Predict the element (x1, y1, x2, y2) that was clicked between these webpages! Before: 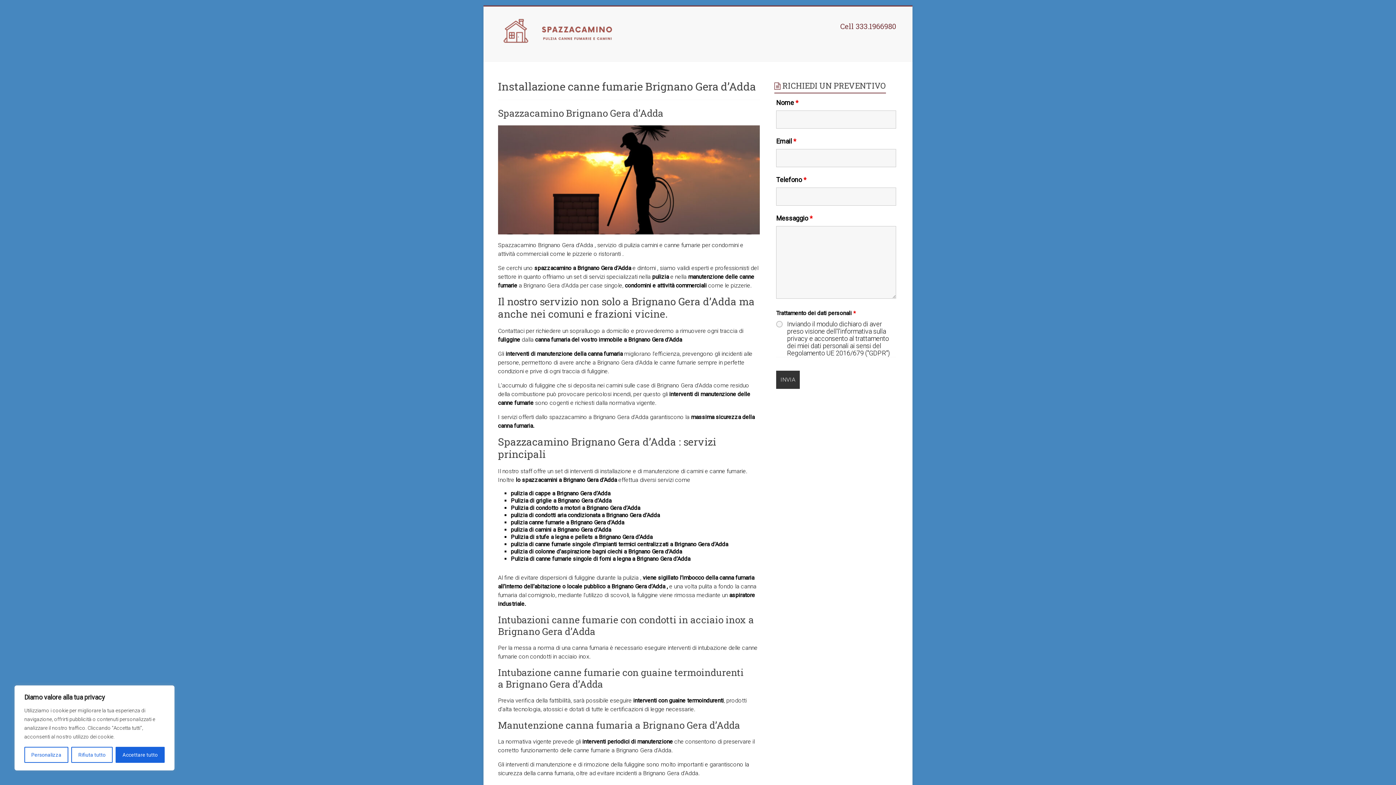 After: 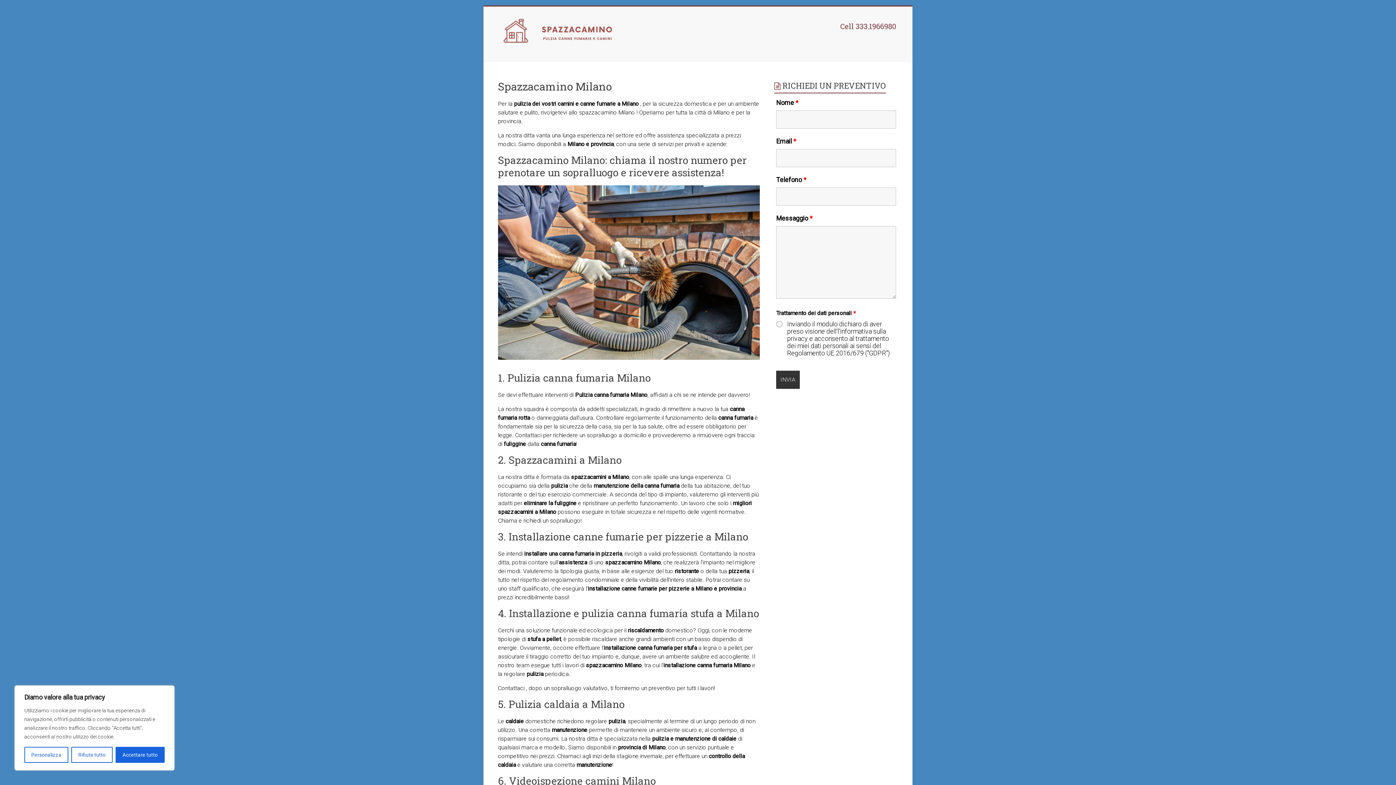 Action: bbox: (498, 17, 625, 24)